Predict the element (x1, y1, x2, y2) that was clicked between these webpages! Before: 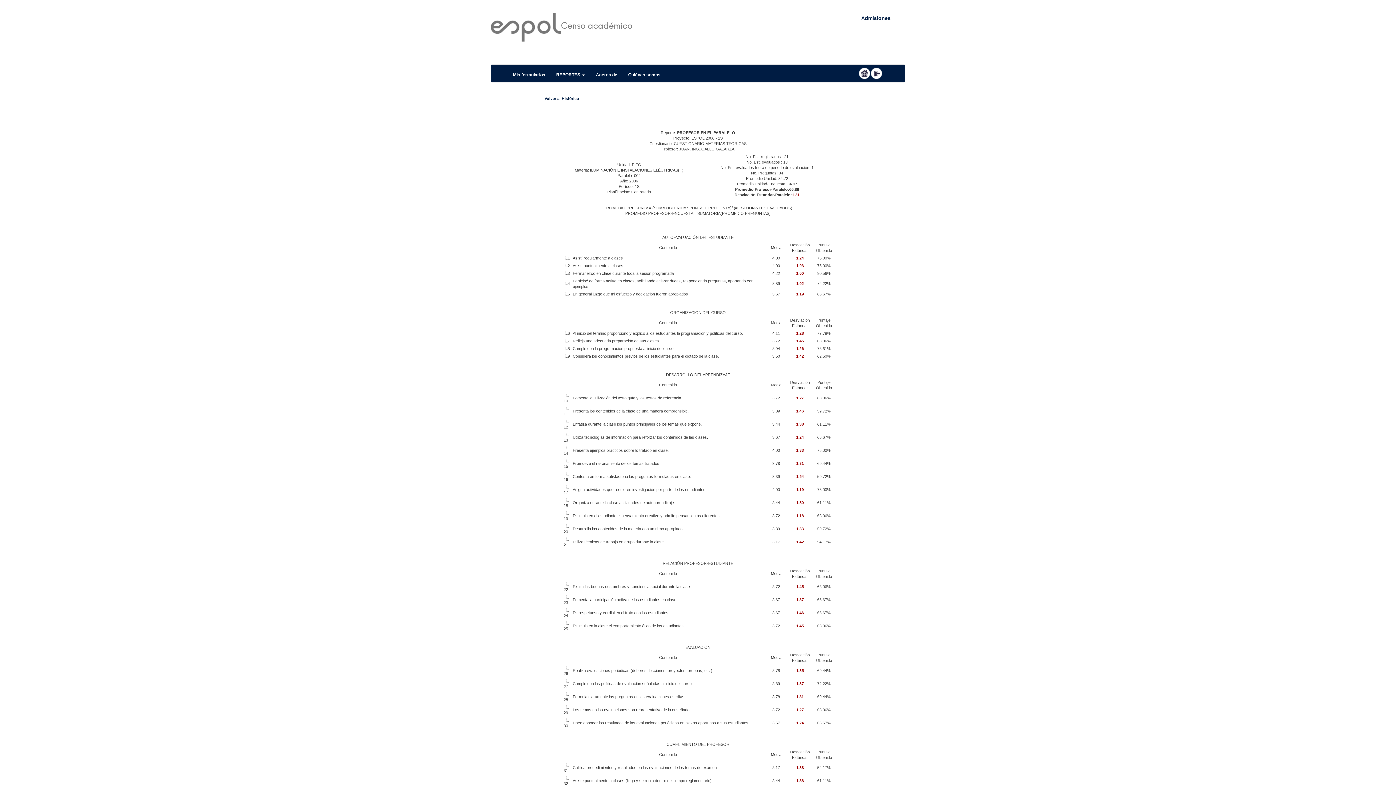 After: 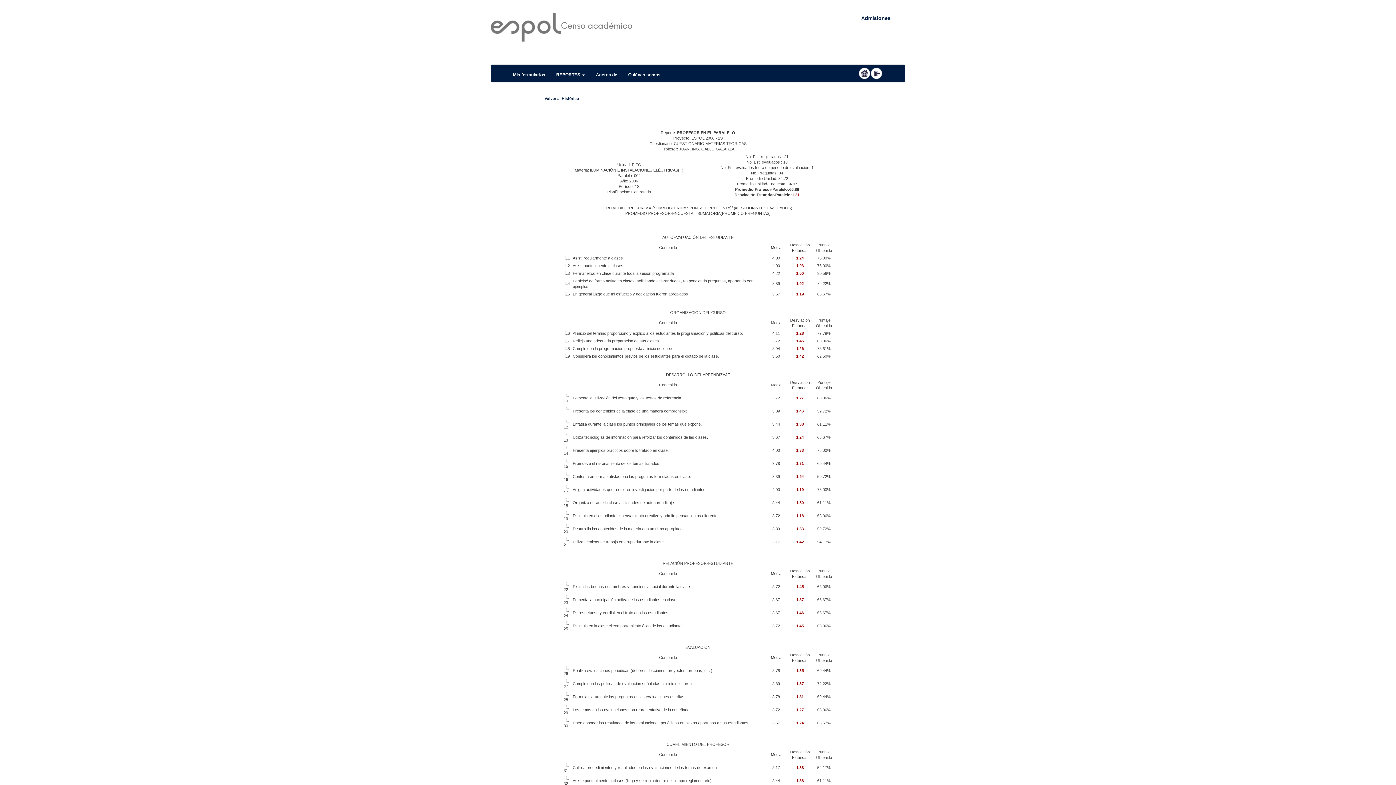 Action: label: 1.18 bbox: (796, 513, 804, 518)